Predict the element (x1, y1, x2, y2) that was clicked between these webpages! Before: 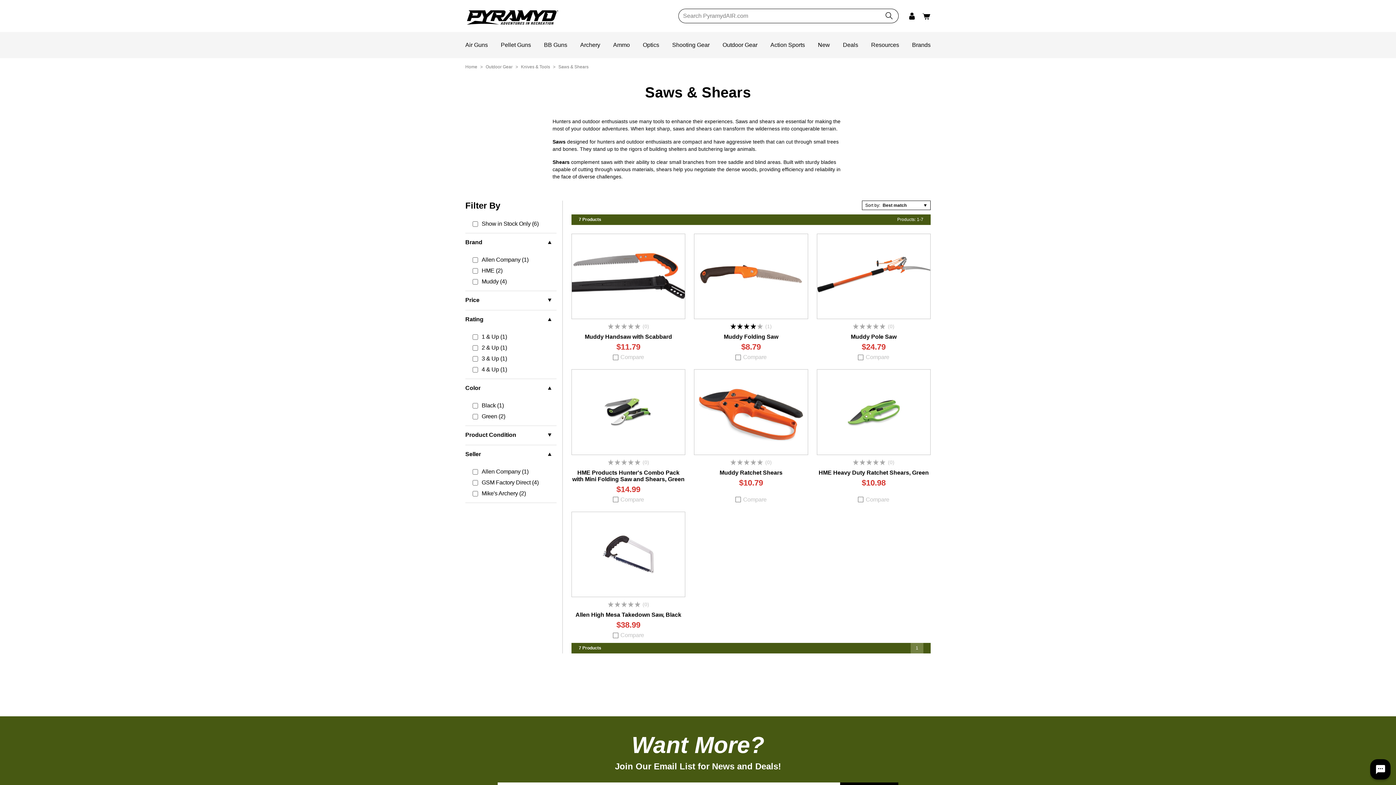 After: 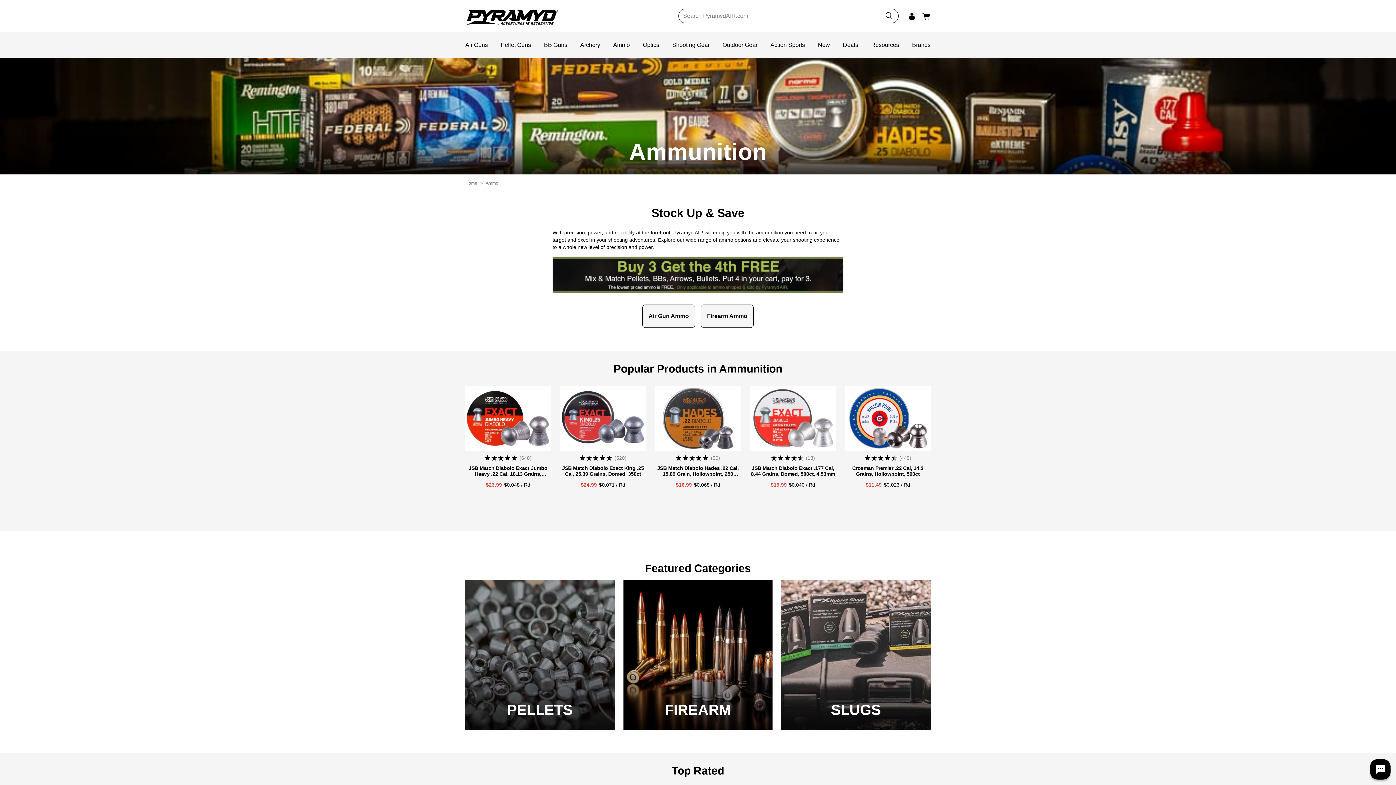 Action: bbox: (613, 41, 630, 48) label: Ammo